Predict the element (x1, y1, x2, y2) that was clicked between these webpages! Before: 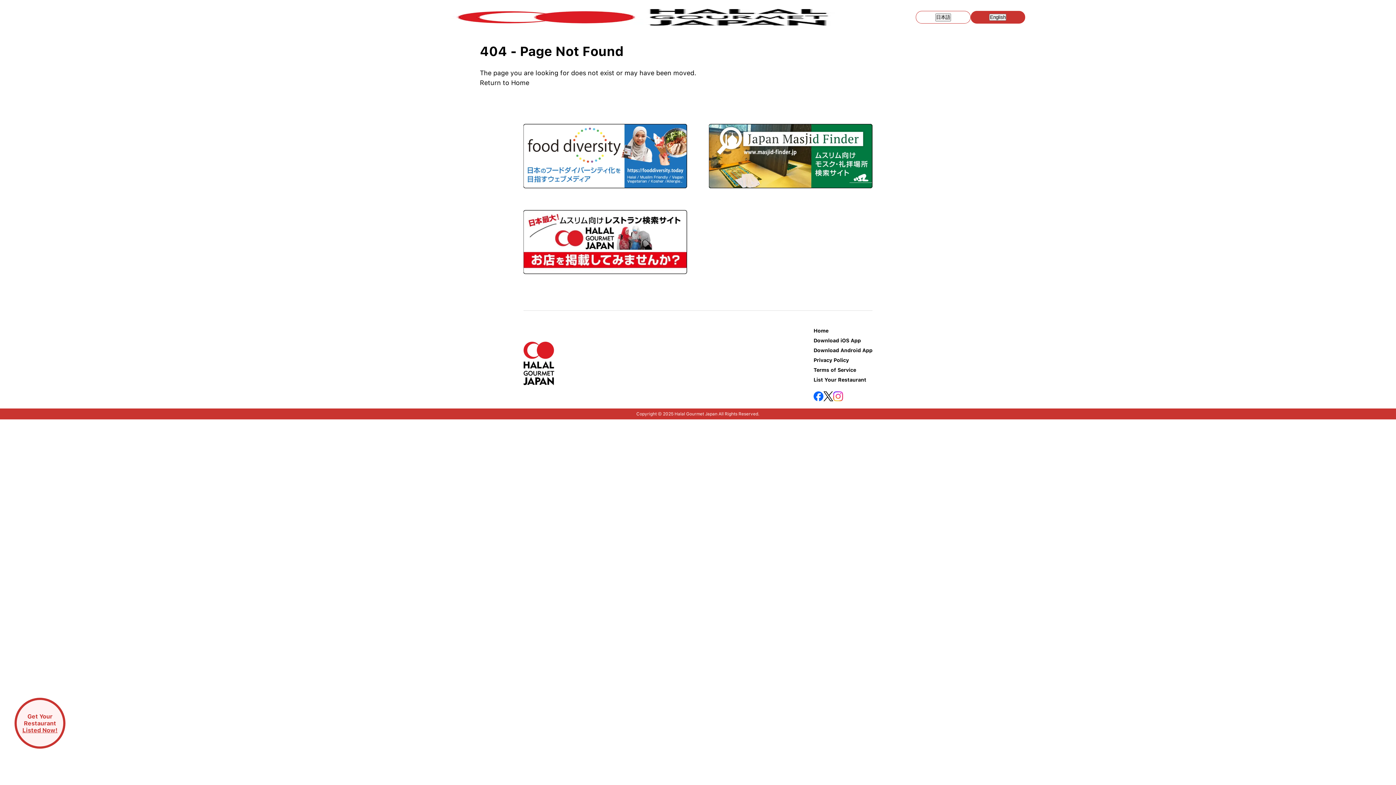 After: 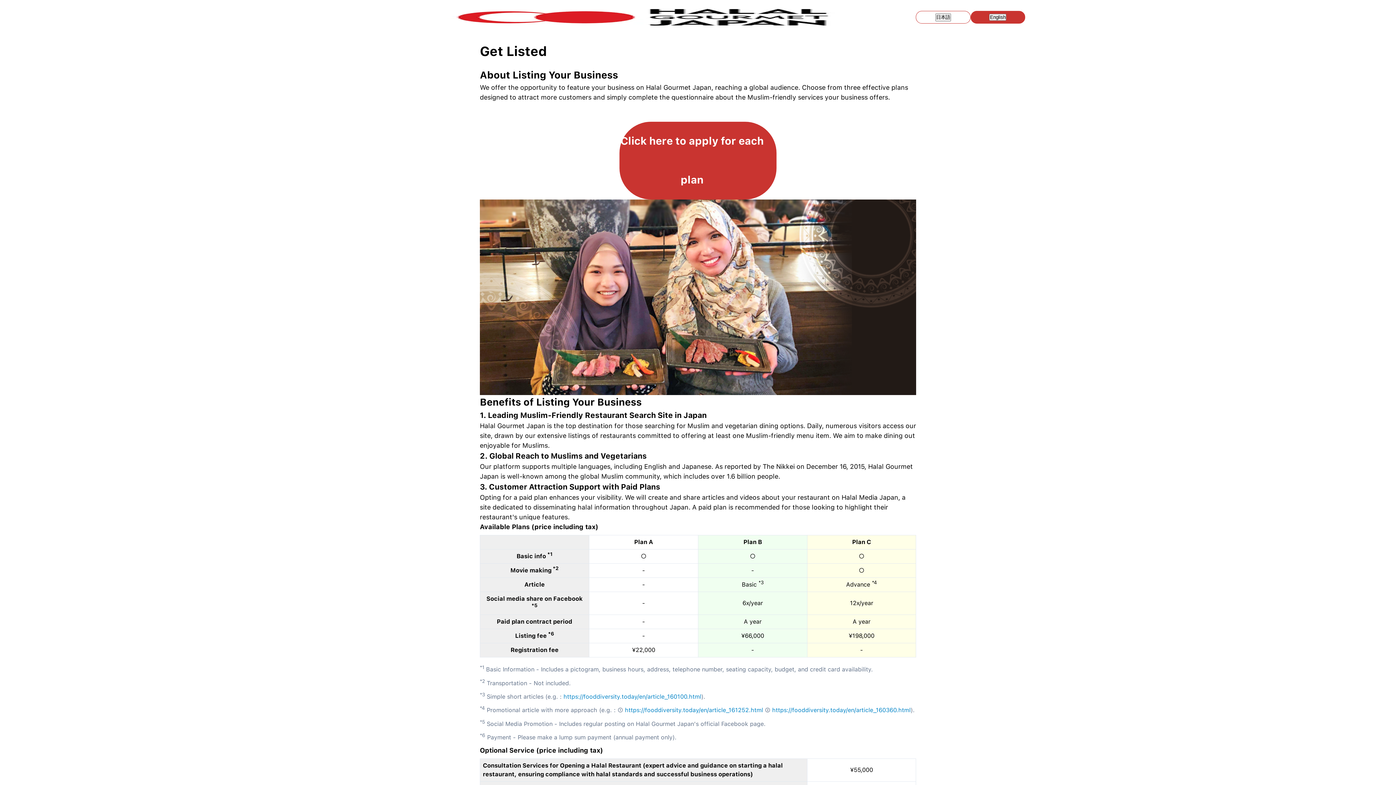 Action: bbox: (14, 698, 65, 749) label: Get Your
Restaurant
Listed Now!